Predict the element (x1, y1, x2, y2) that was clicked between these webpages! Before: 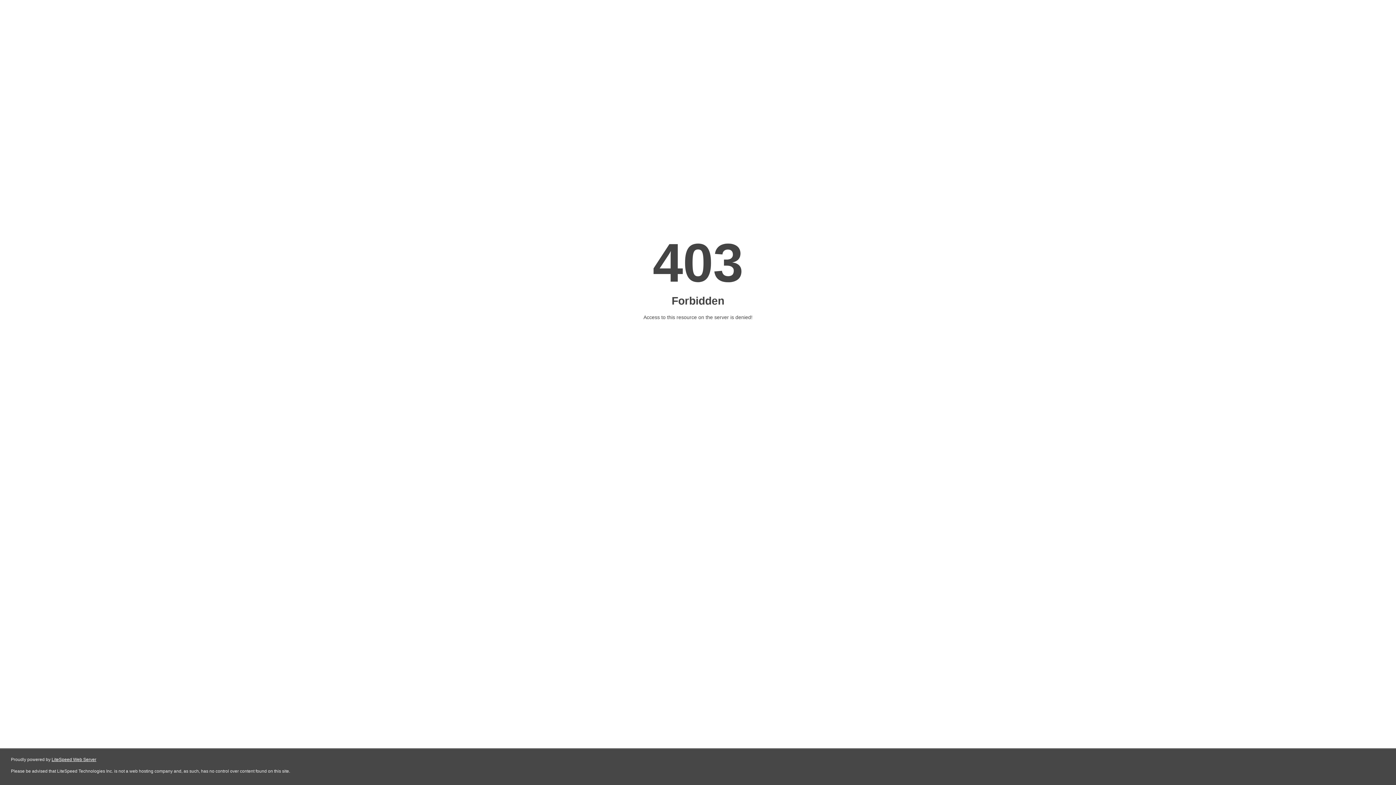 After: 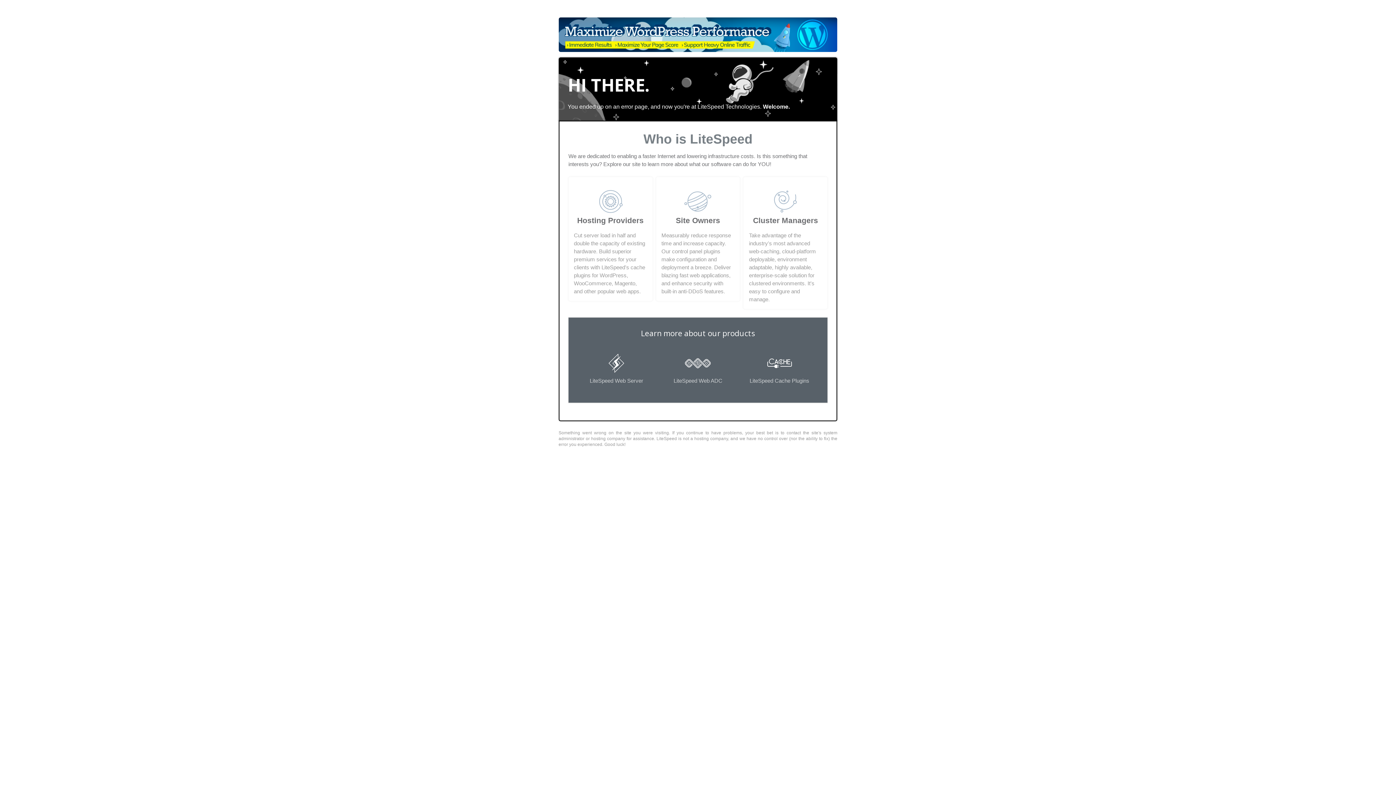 Action: bbox: (51, 757, 96, 762) label: LiteSpeed Web Server